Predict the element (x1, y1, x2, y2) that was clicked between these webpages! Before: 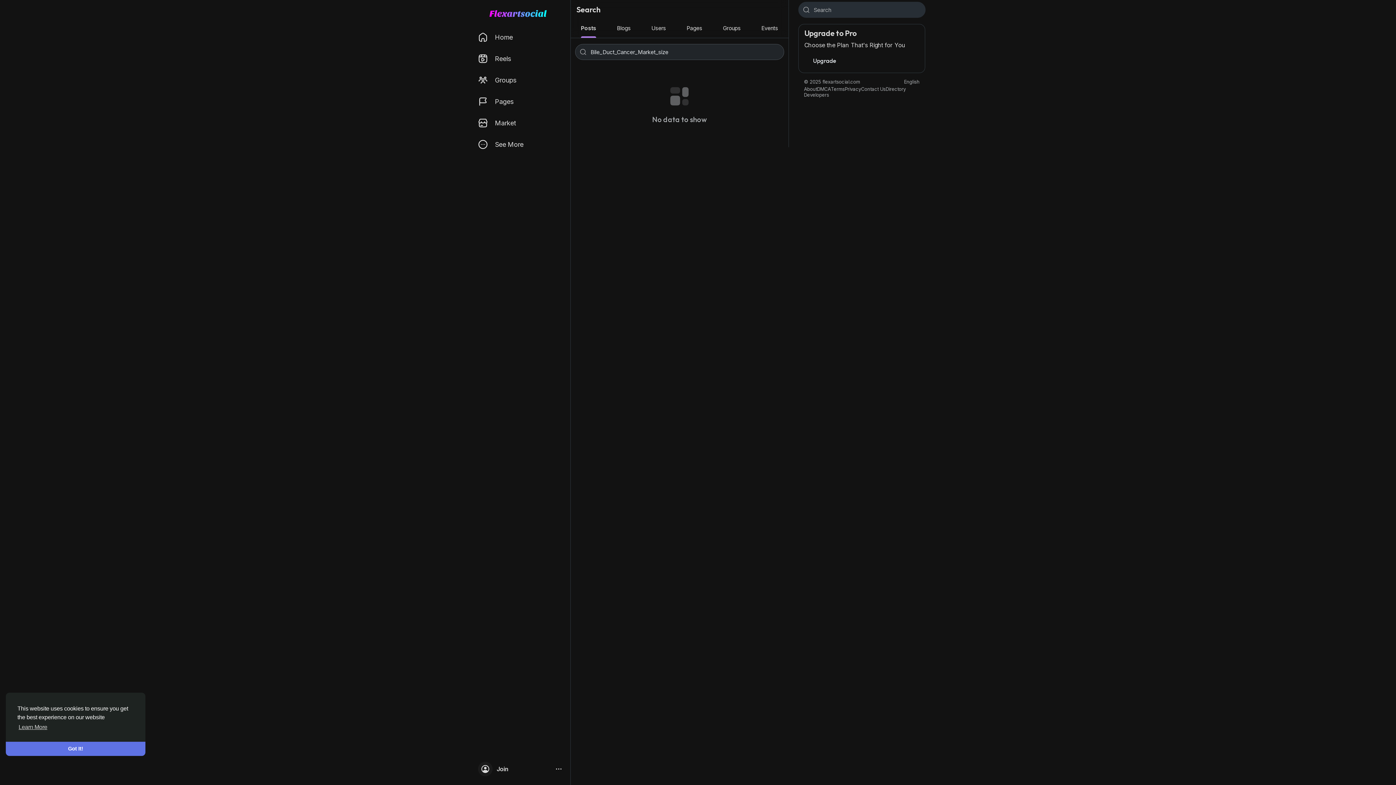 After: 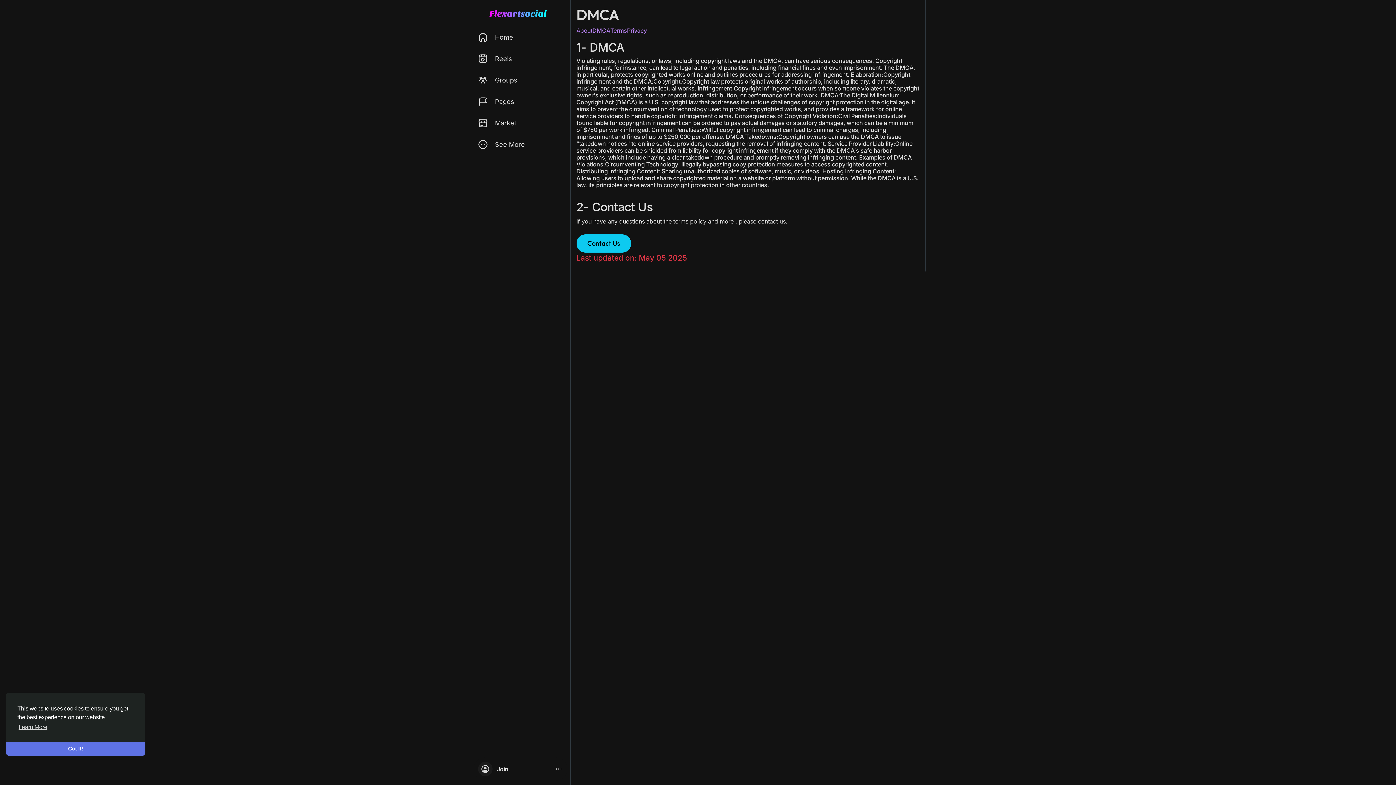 Action: bbox: (817, 86, 831, 92) label: DMCA